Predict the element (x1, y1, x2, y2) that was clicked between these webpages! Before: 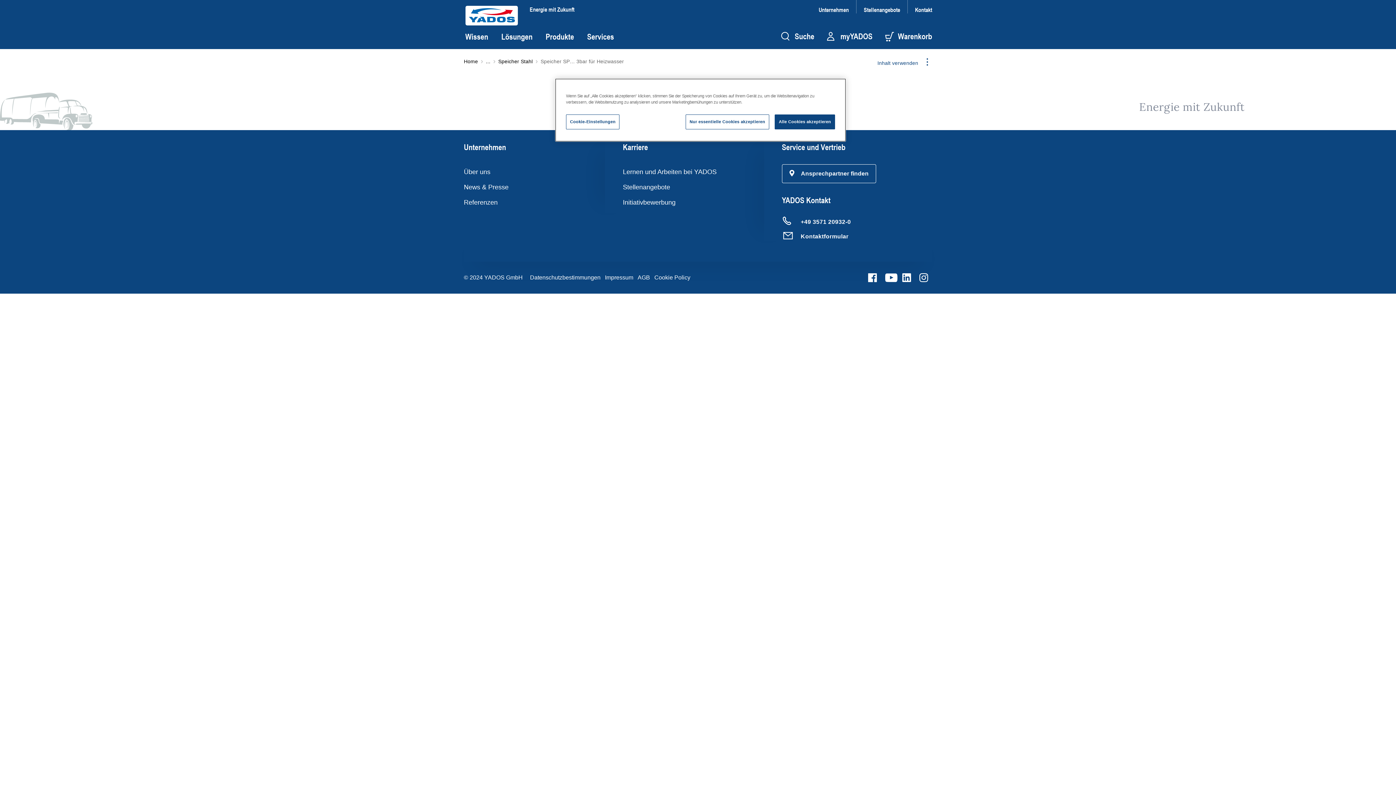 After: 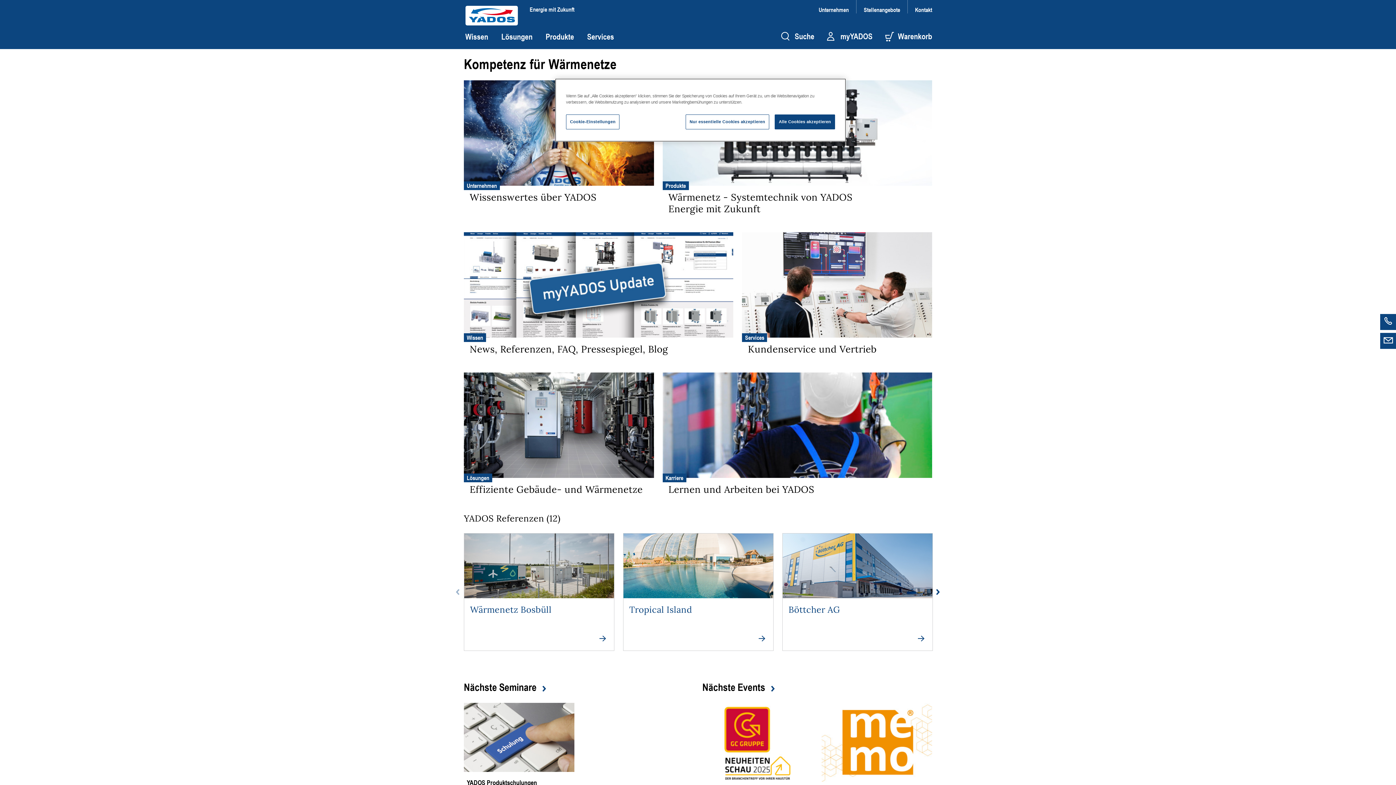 Action: bbox: (464, 5, 519, 25)